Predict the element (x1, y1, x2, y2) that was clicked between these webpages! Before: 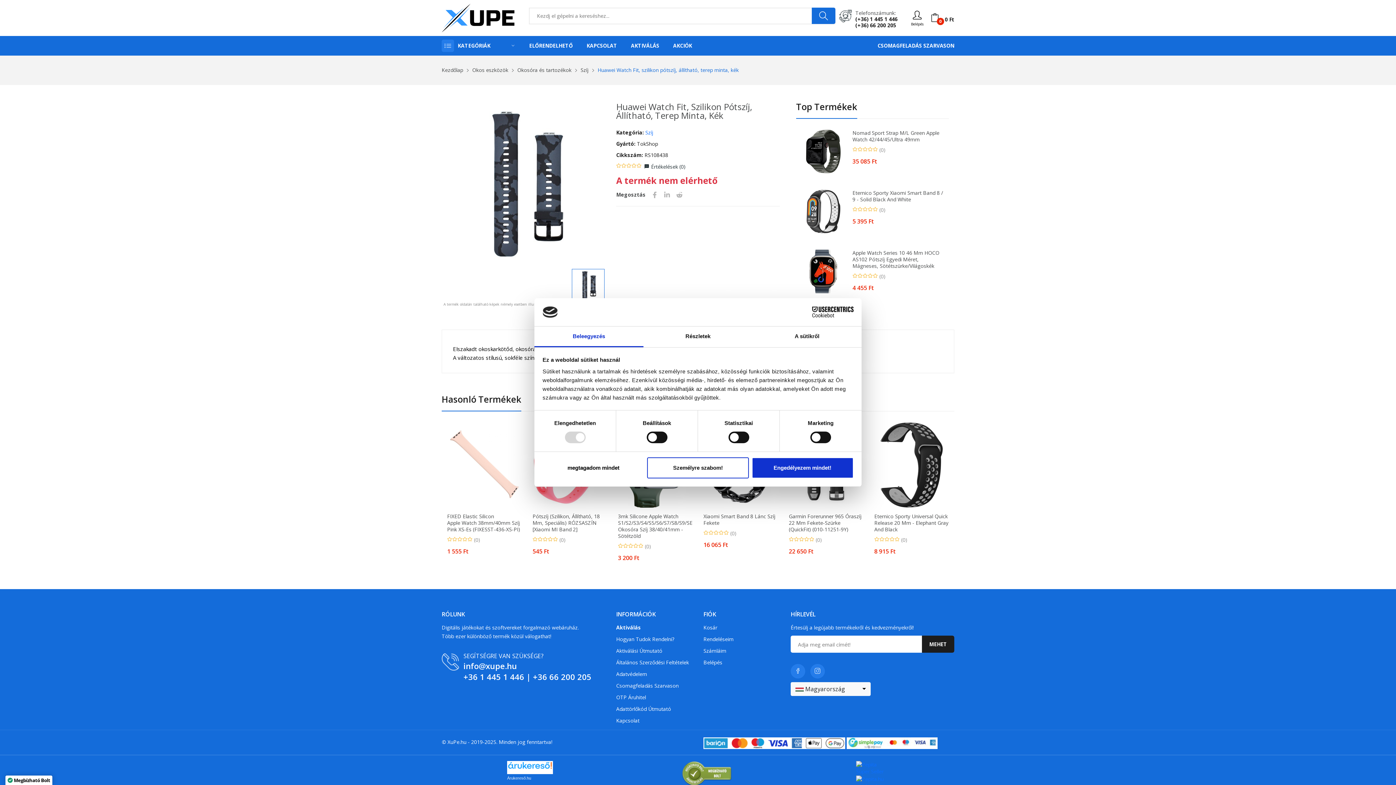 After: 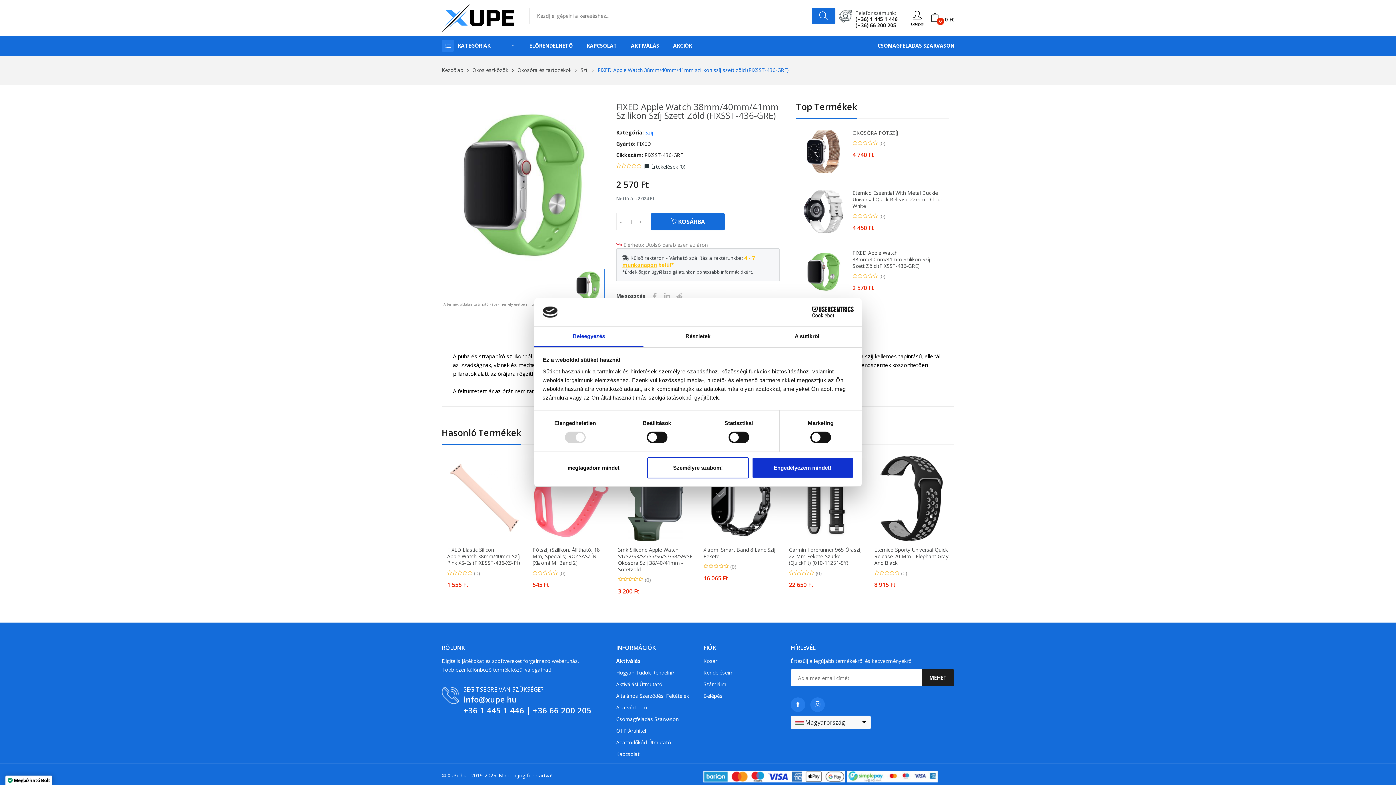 Action: bbox: (801, 267, 845, 274)